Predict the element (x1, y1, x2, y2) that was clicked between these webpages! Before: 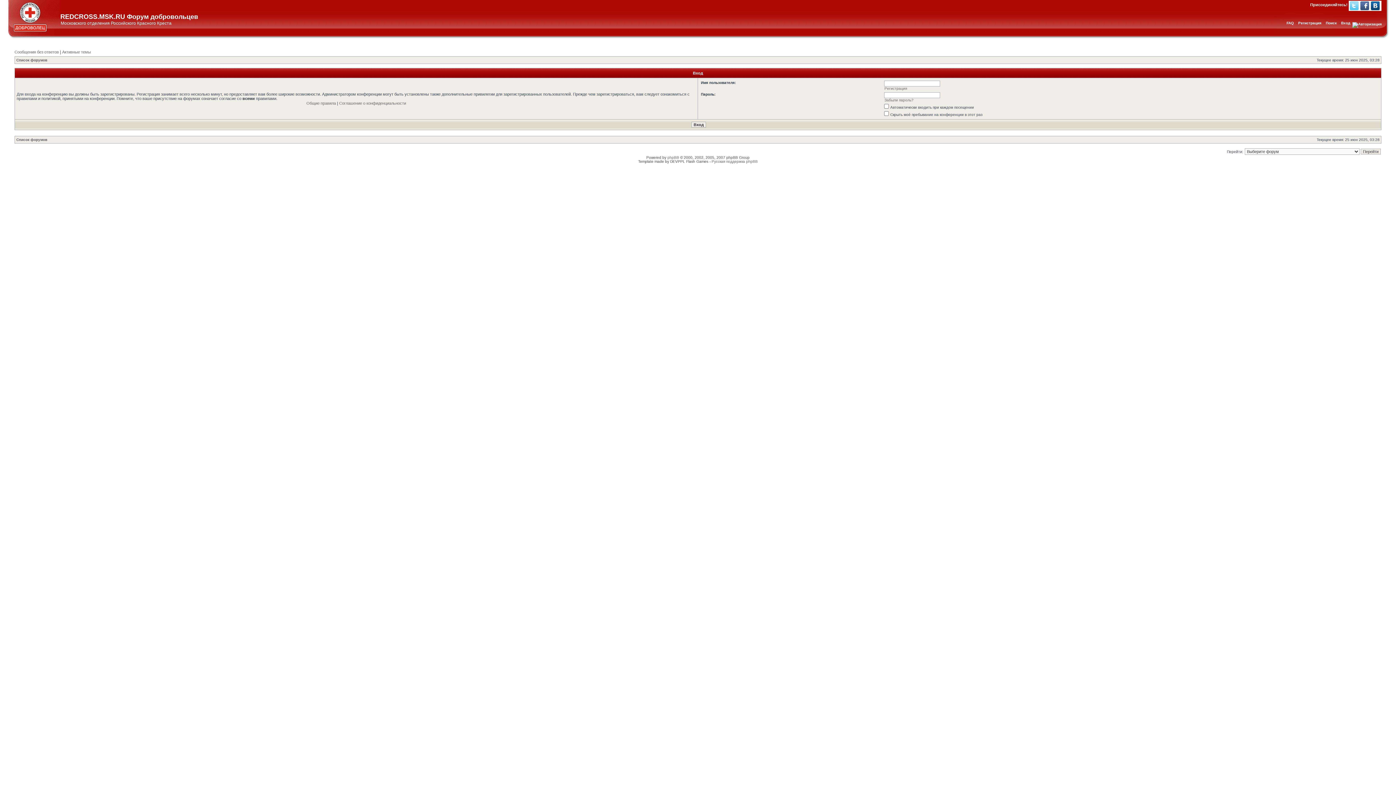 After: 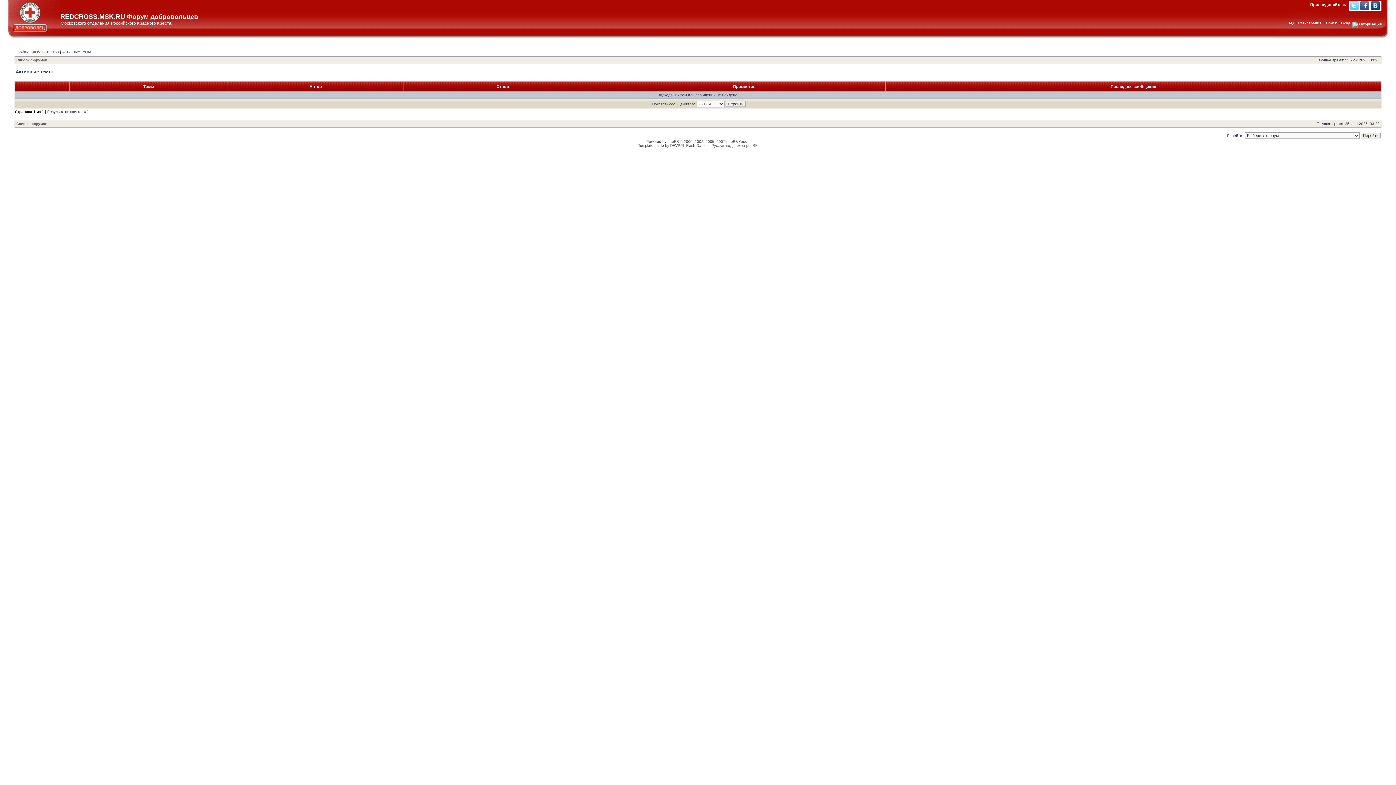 Action: label: Активные темы bbox: (62, 49, 90, 54)